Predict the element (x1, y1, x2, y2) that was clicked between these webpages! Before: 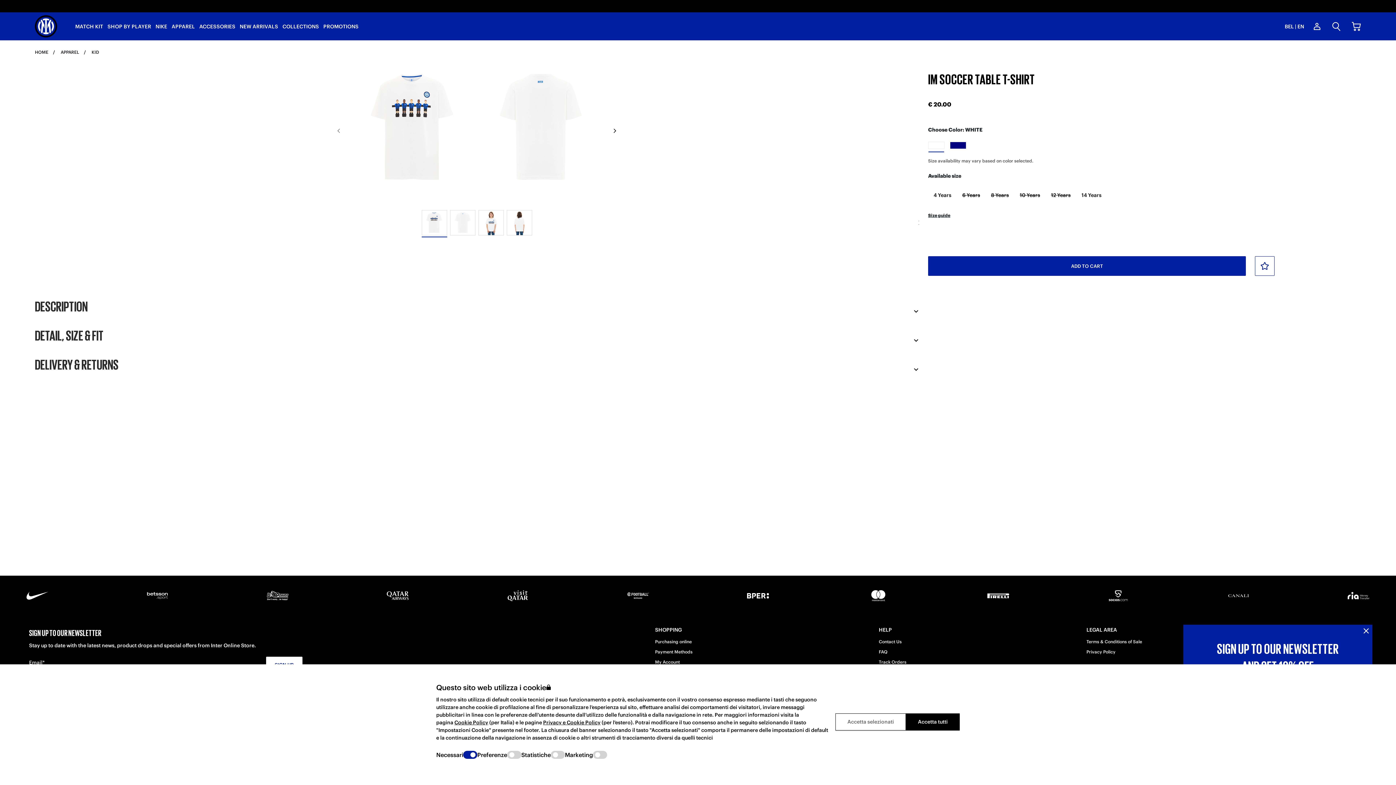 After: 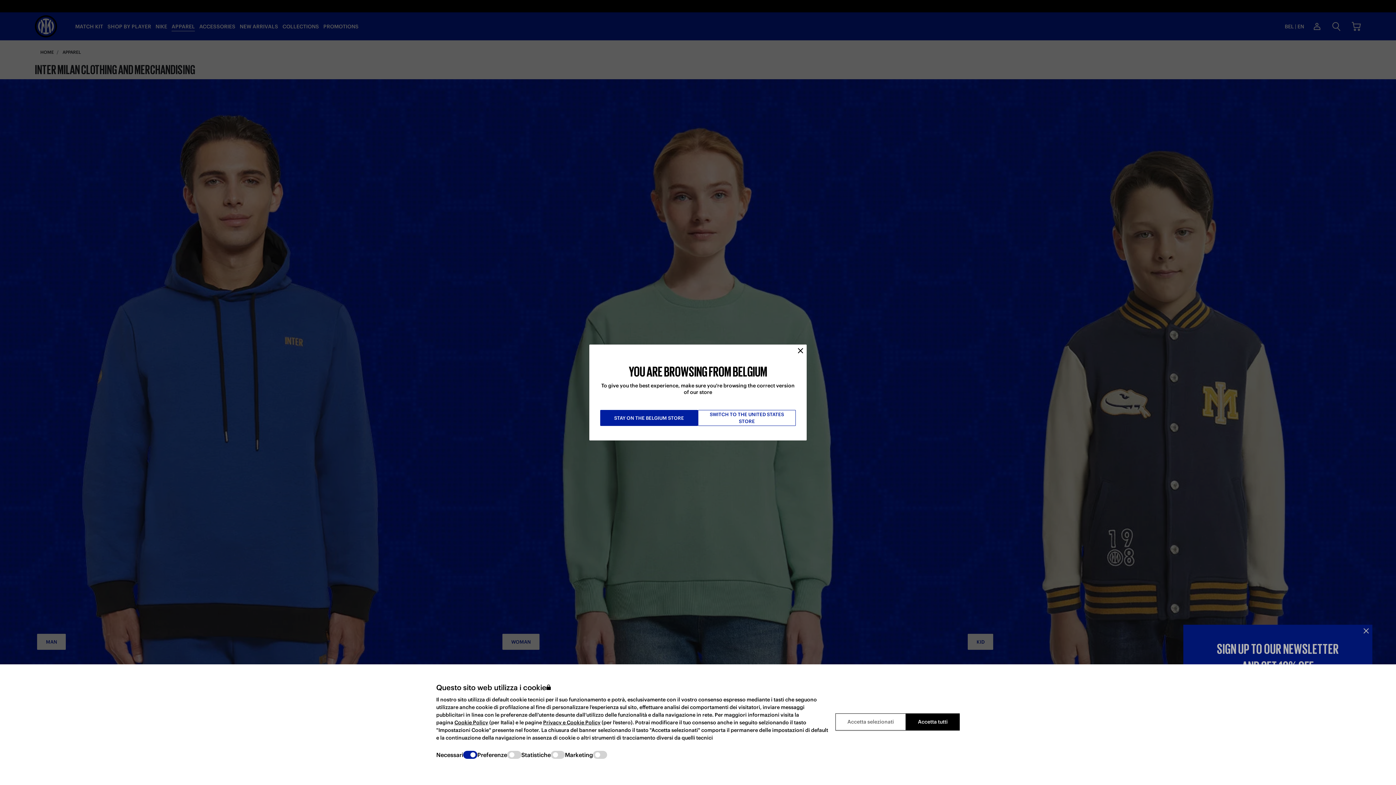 Action: bbox: (60, 49, 79, 54) label: APPAREL